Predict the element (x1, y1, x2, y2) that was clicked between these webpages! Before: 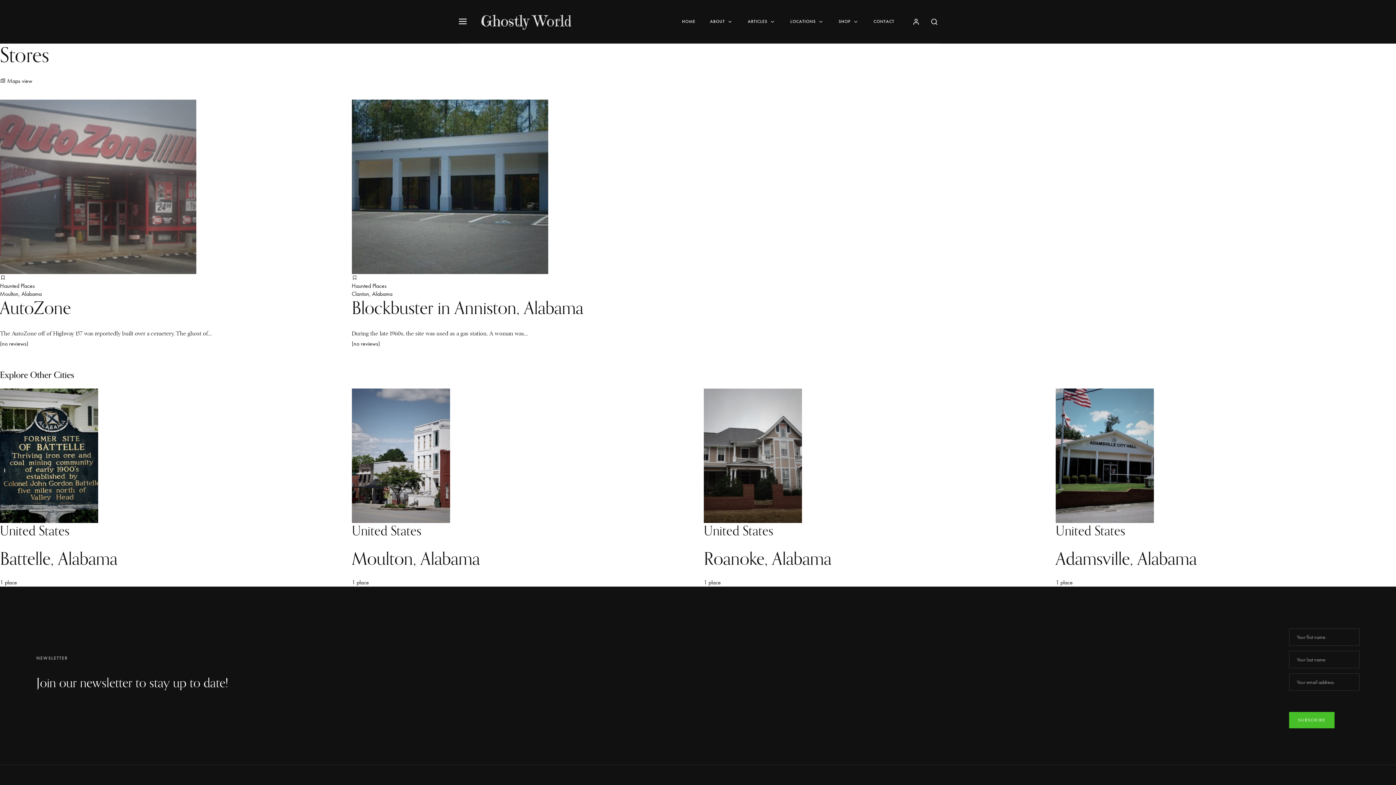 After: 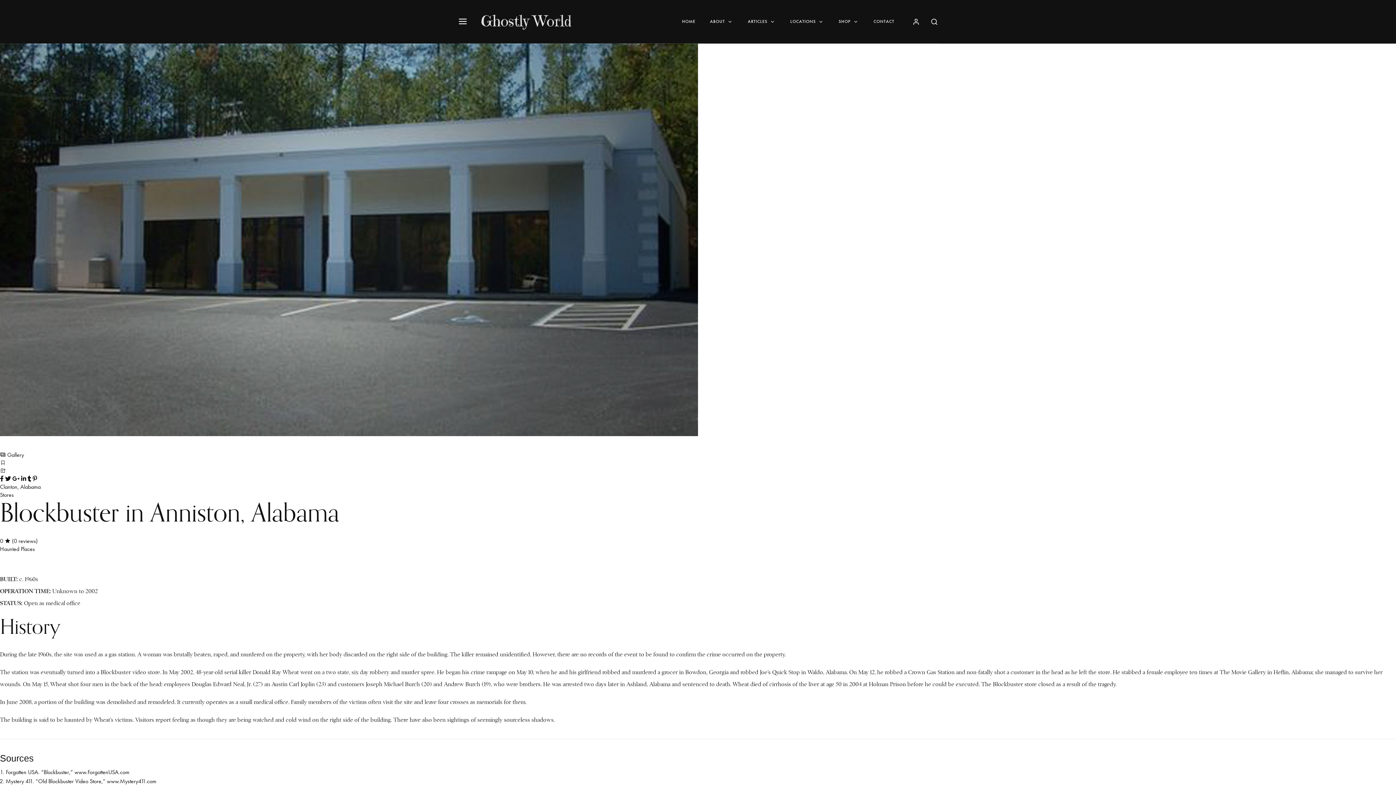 Action: bbox: (351, 182, 548, 189)